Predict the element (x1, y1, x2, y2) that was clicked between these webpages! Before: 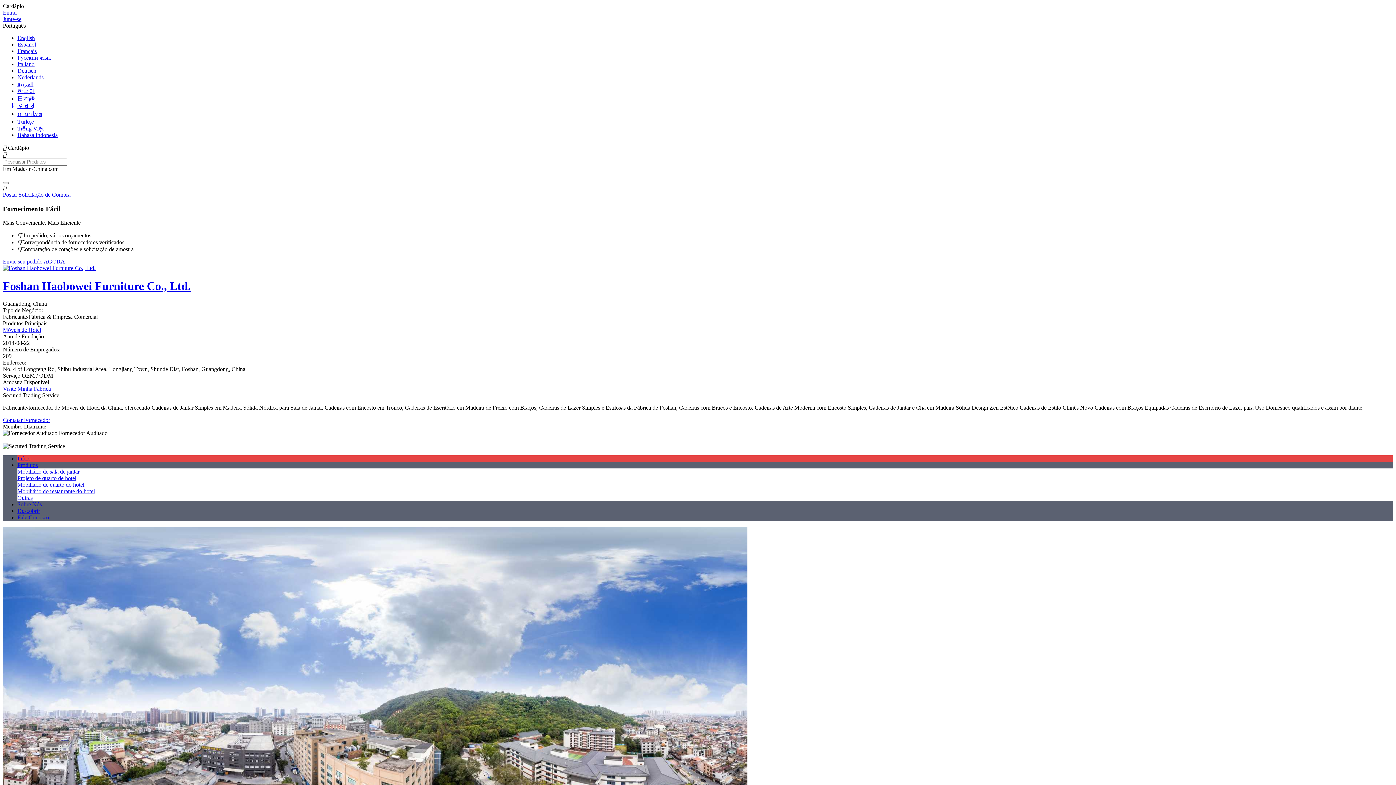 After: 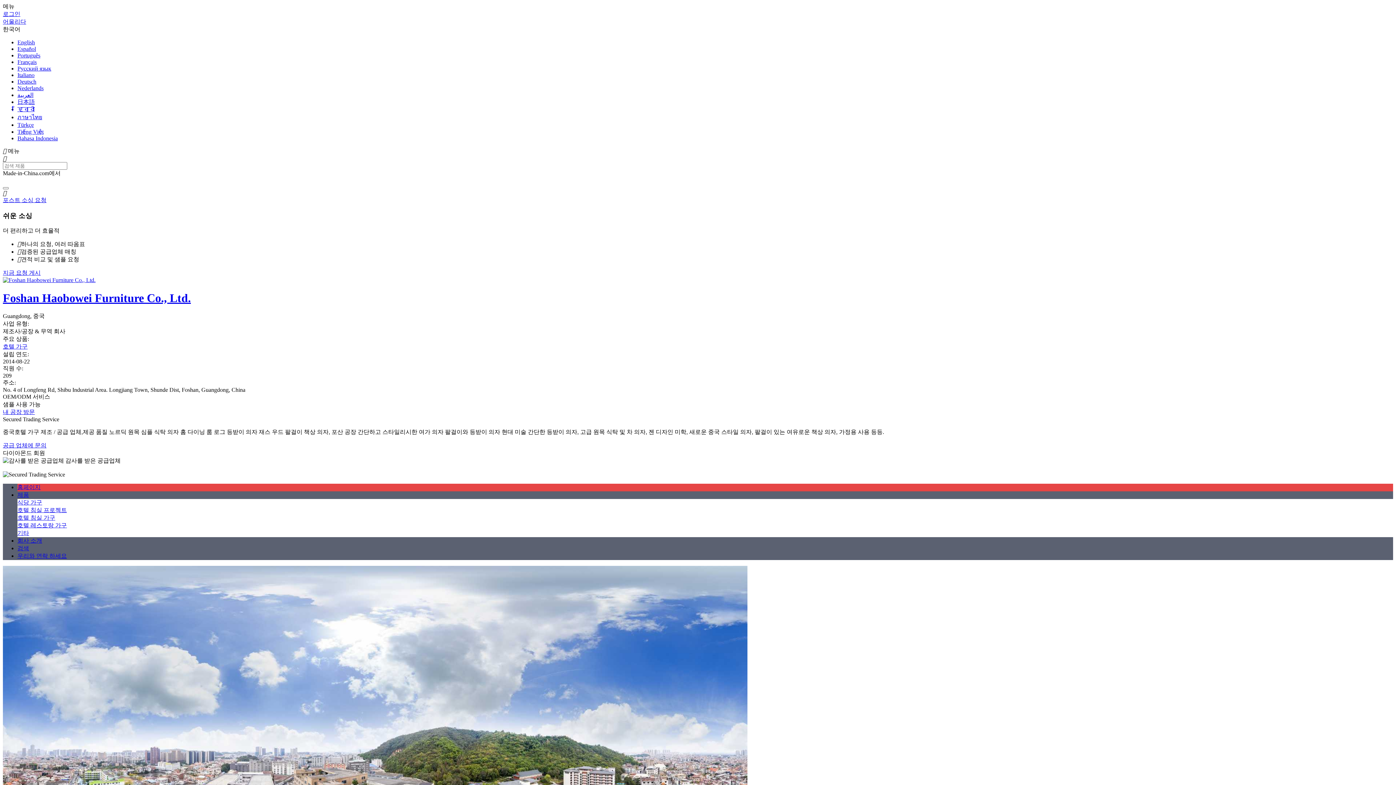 Action: bbox: (17, 88, 34, 94) label: 한국어